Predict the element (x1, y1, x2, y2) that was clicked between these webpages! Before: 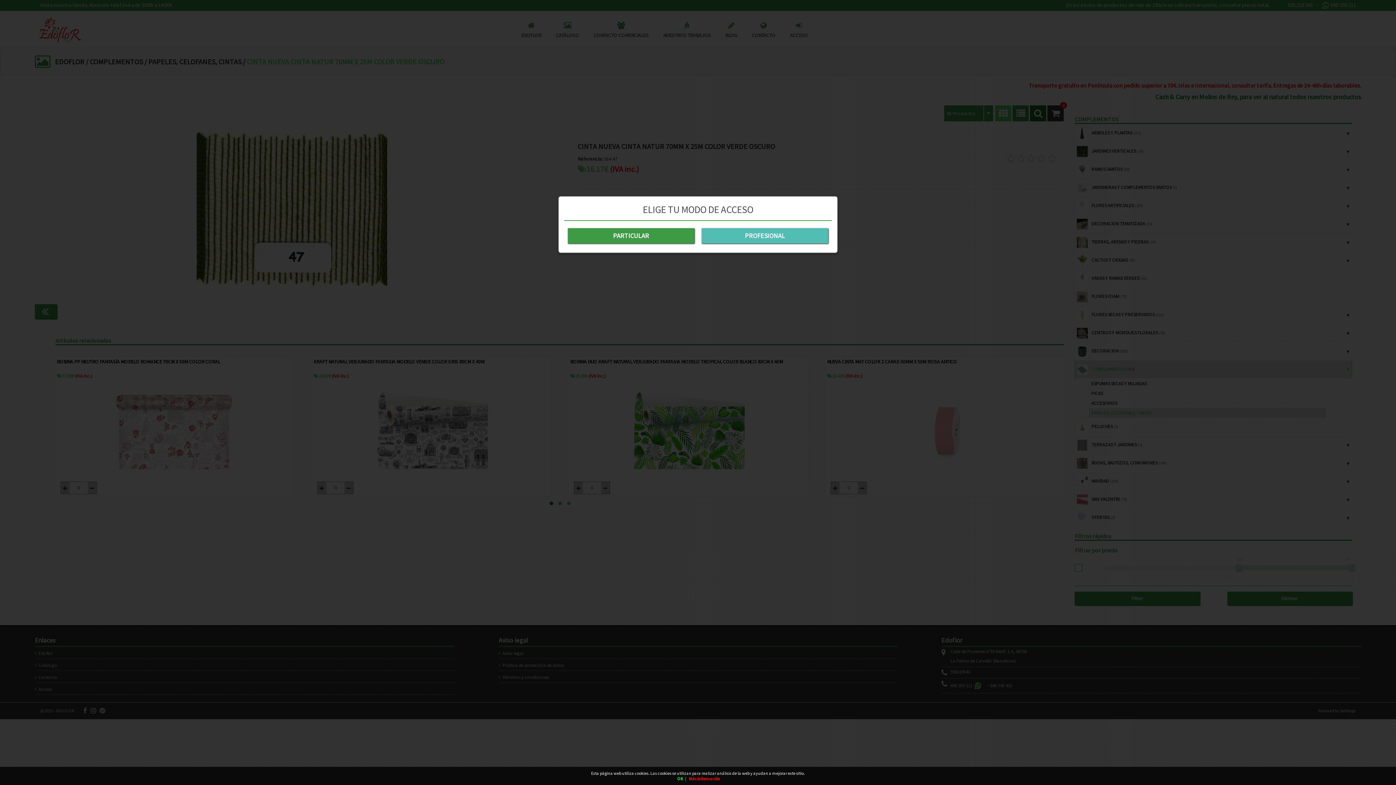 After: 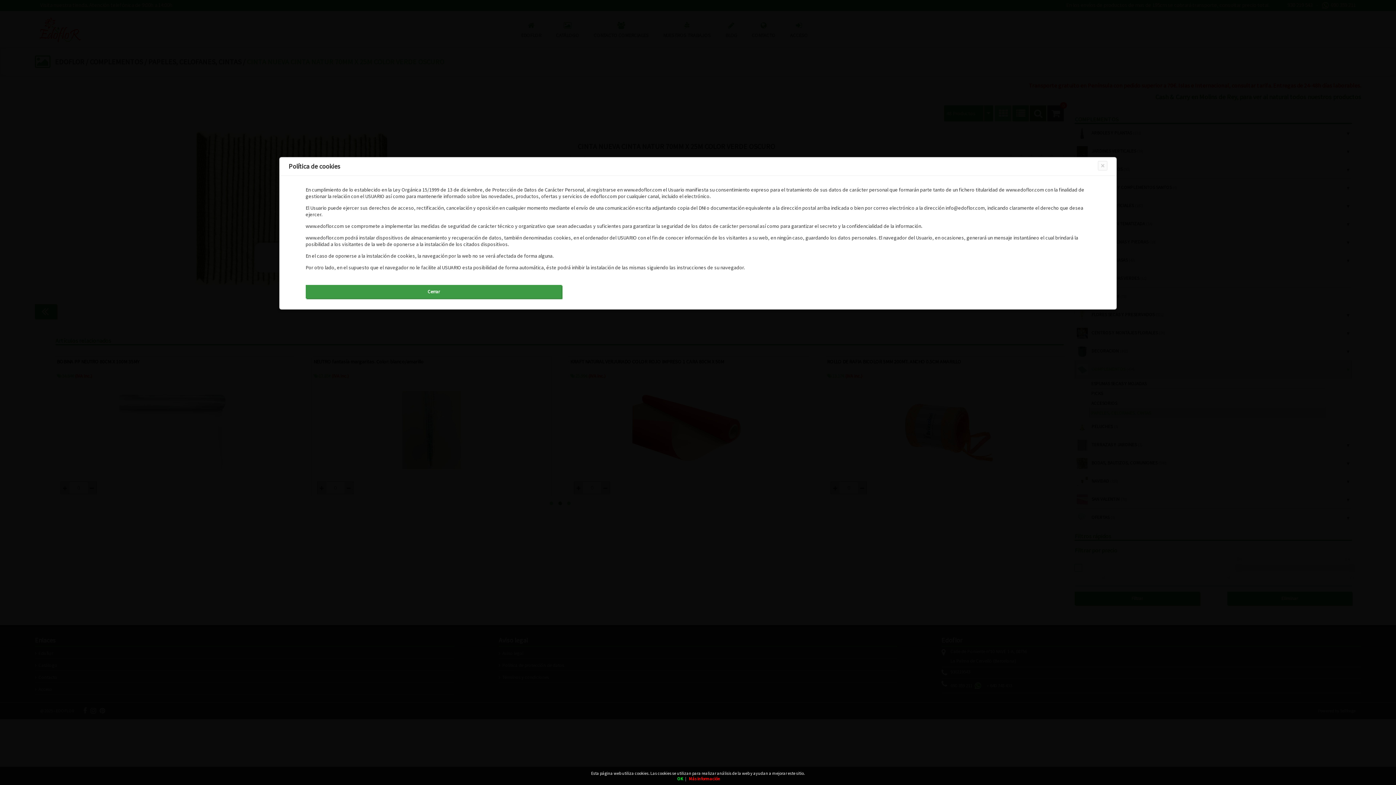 Action: label: Más información bbox: (687, 776, 720, 781)